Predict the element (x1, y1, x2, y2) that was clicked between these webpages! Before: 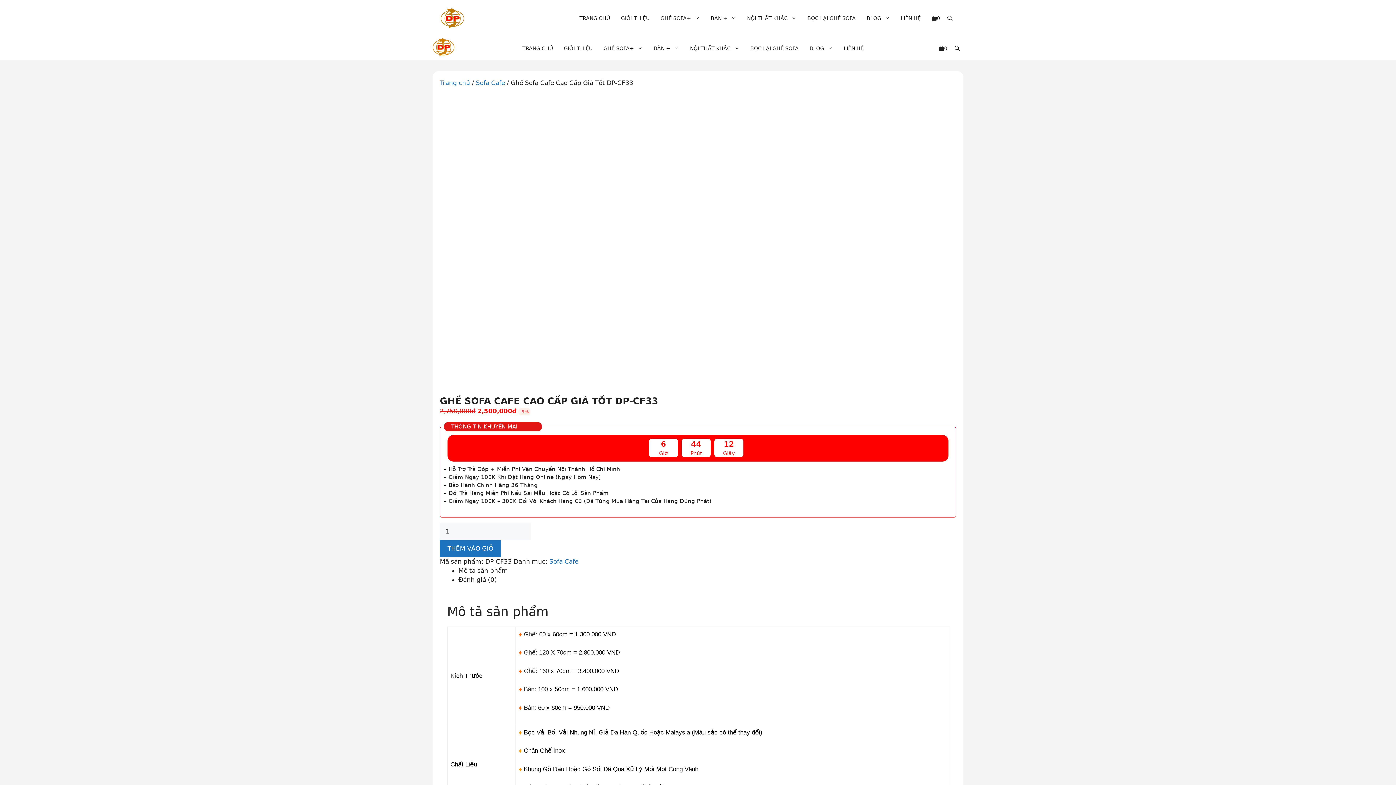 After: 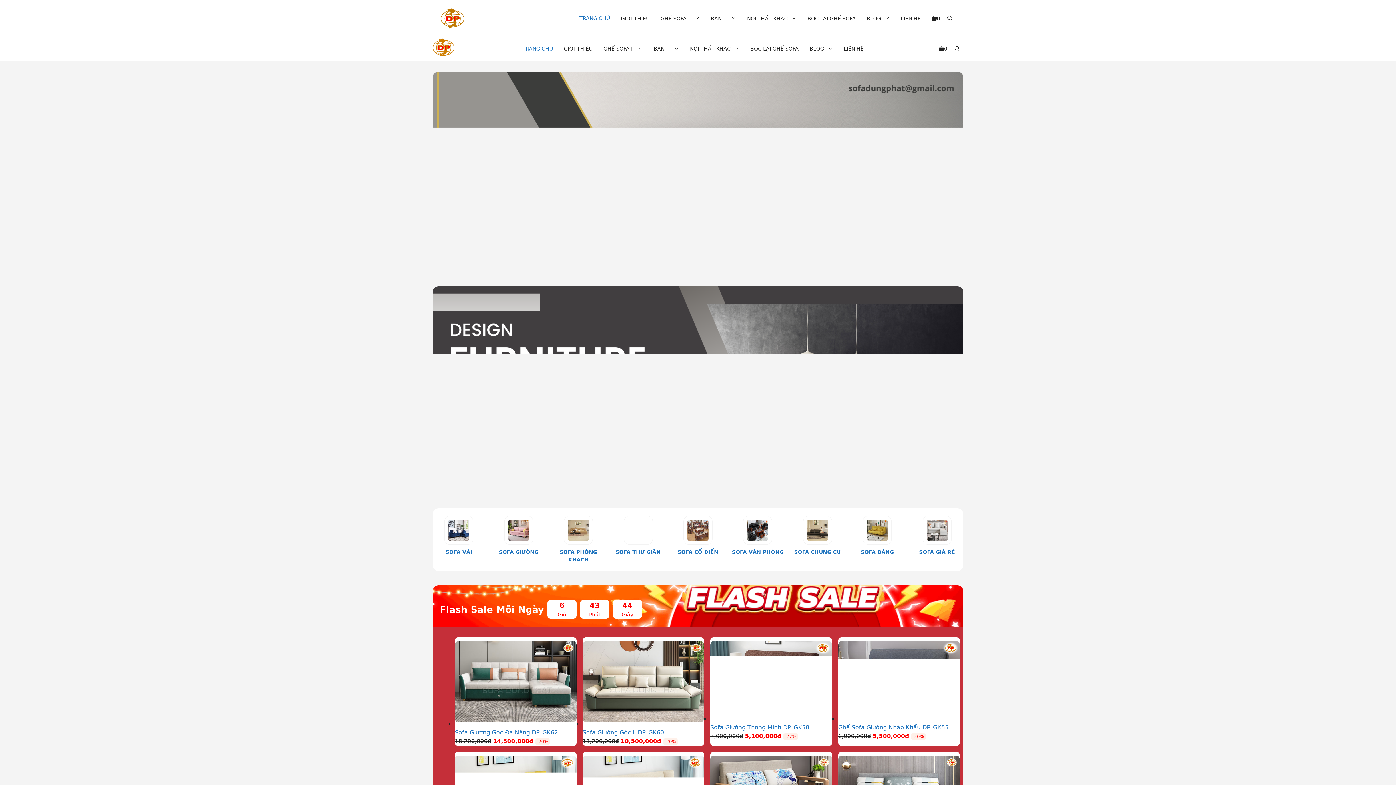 Action: bbox: (440, 14, 465, 21)